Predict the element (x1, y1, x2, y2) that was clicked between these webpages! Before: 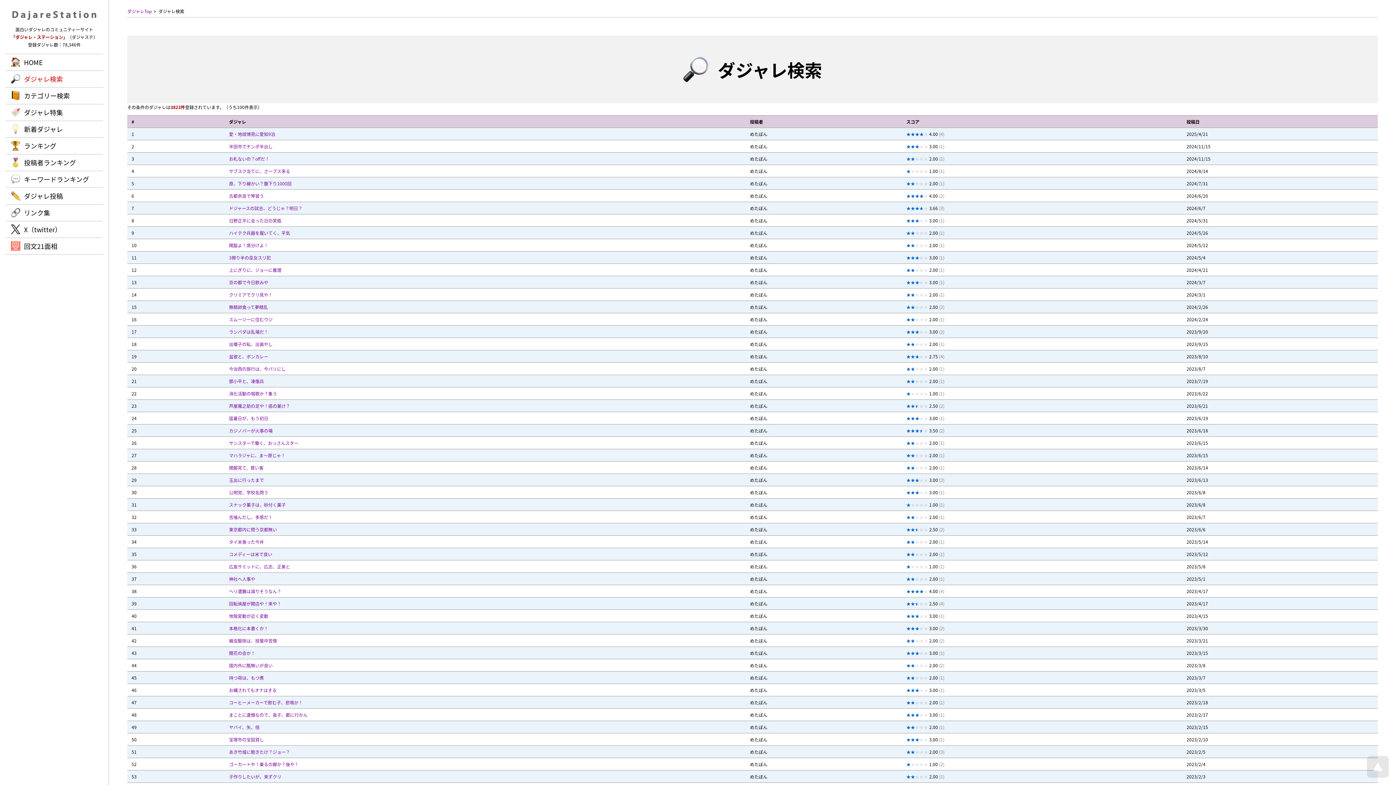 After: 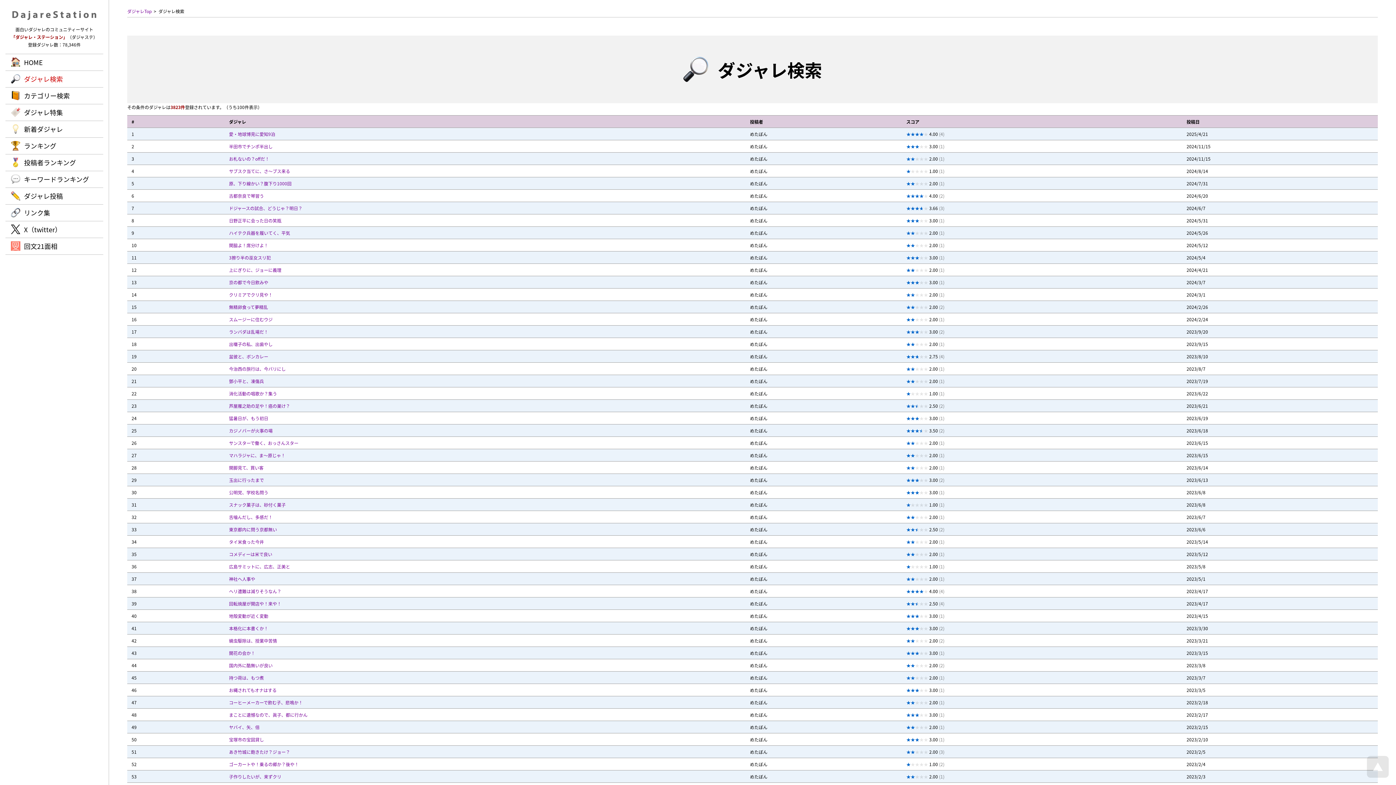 Action: label: めたぼん bbox: (750, 378, 767, 384)